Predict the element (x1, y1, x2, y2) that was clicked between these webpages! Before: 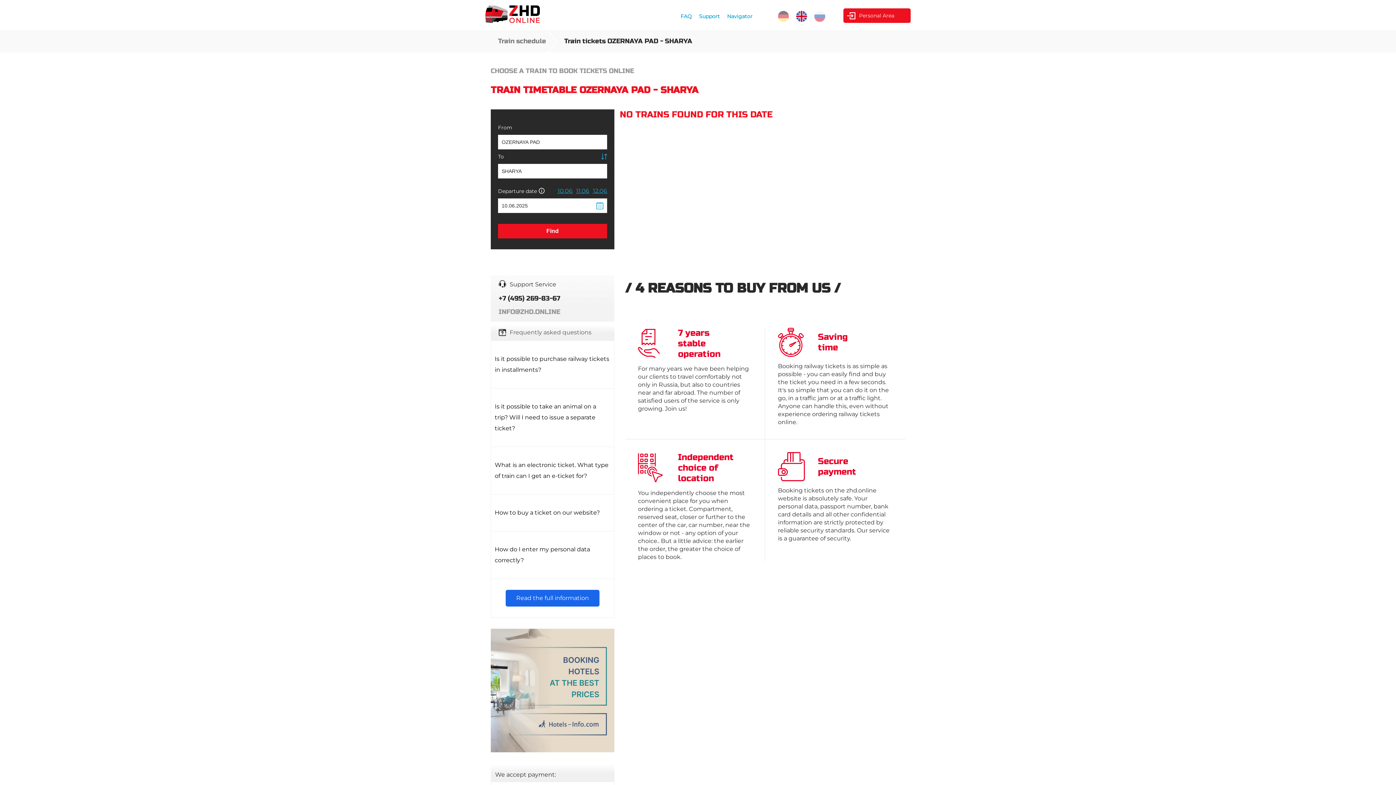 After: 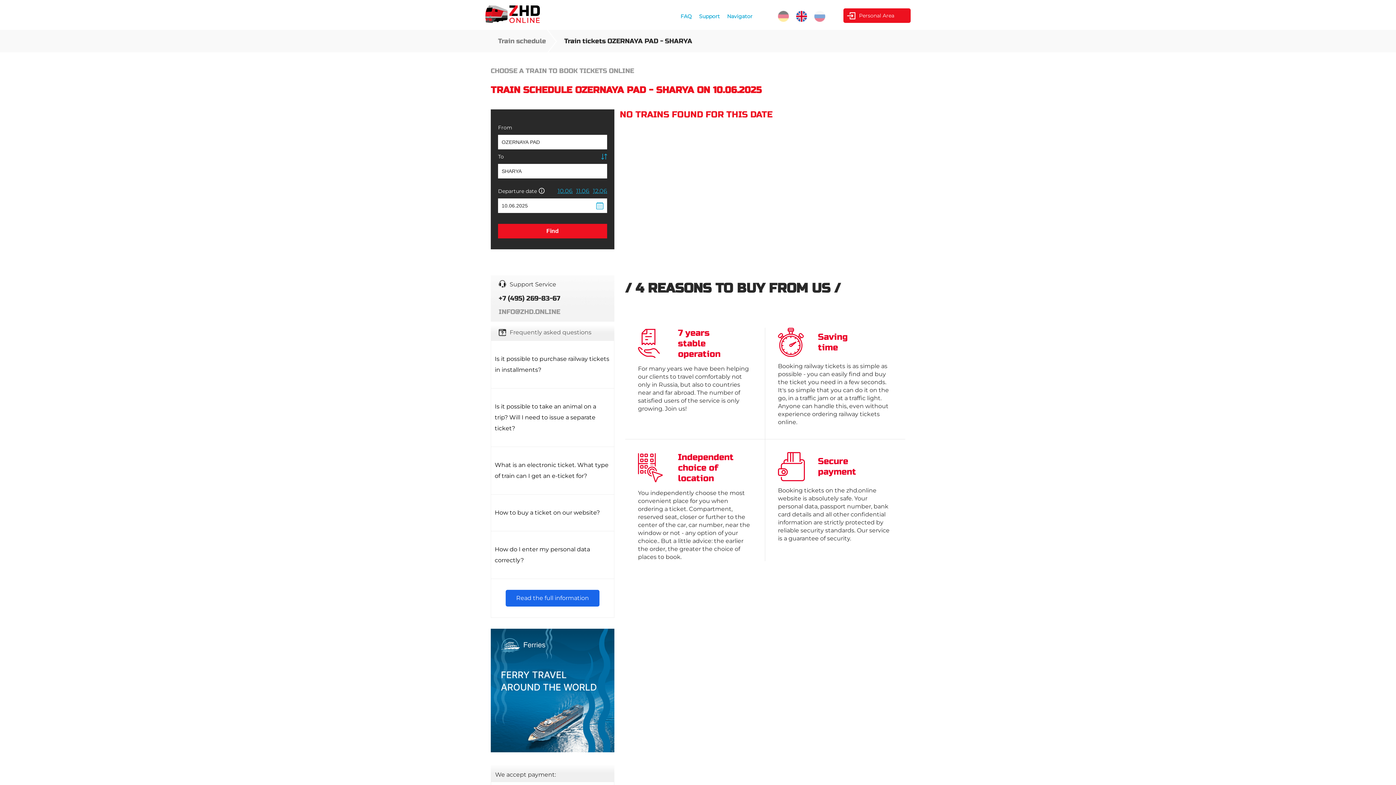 Action: label: Find bbox: (498, 223, 607, 238)